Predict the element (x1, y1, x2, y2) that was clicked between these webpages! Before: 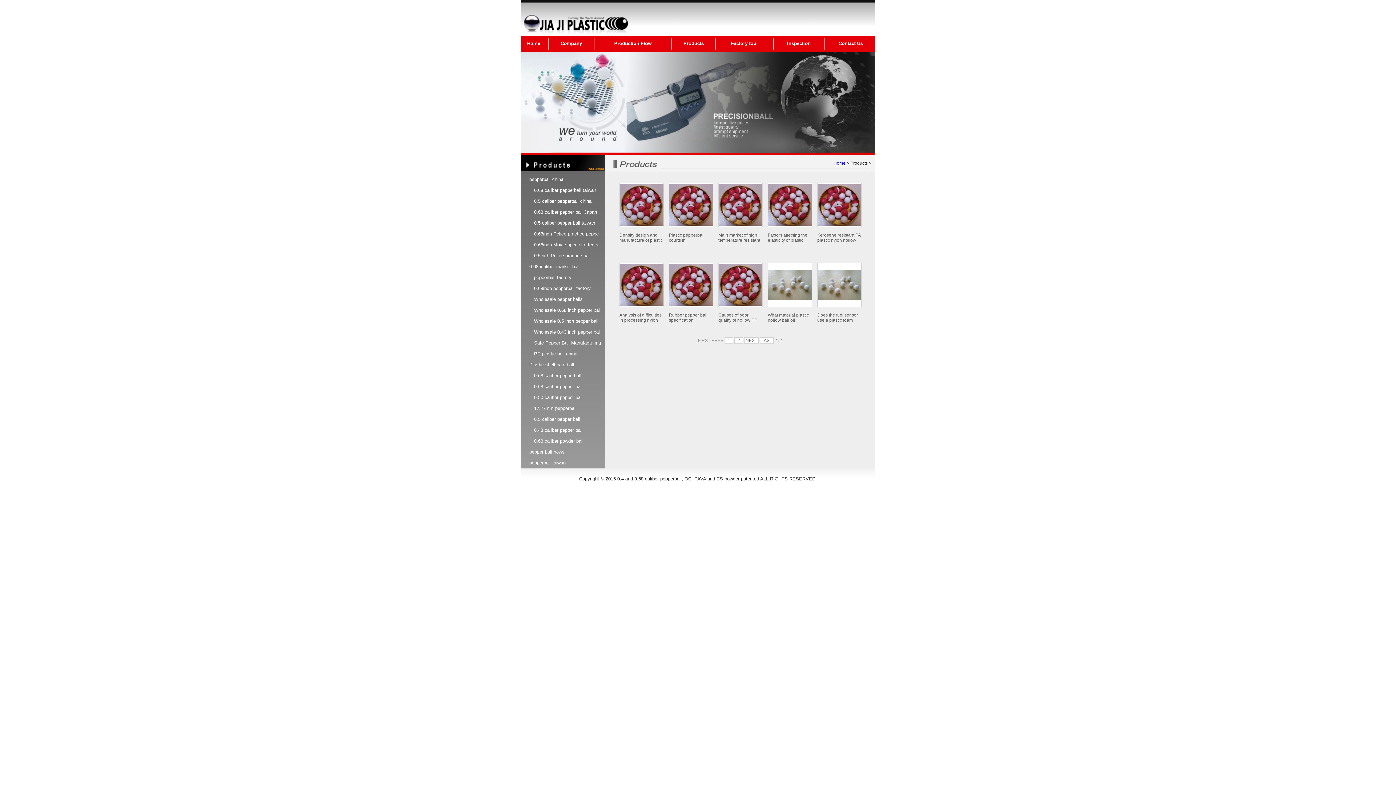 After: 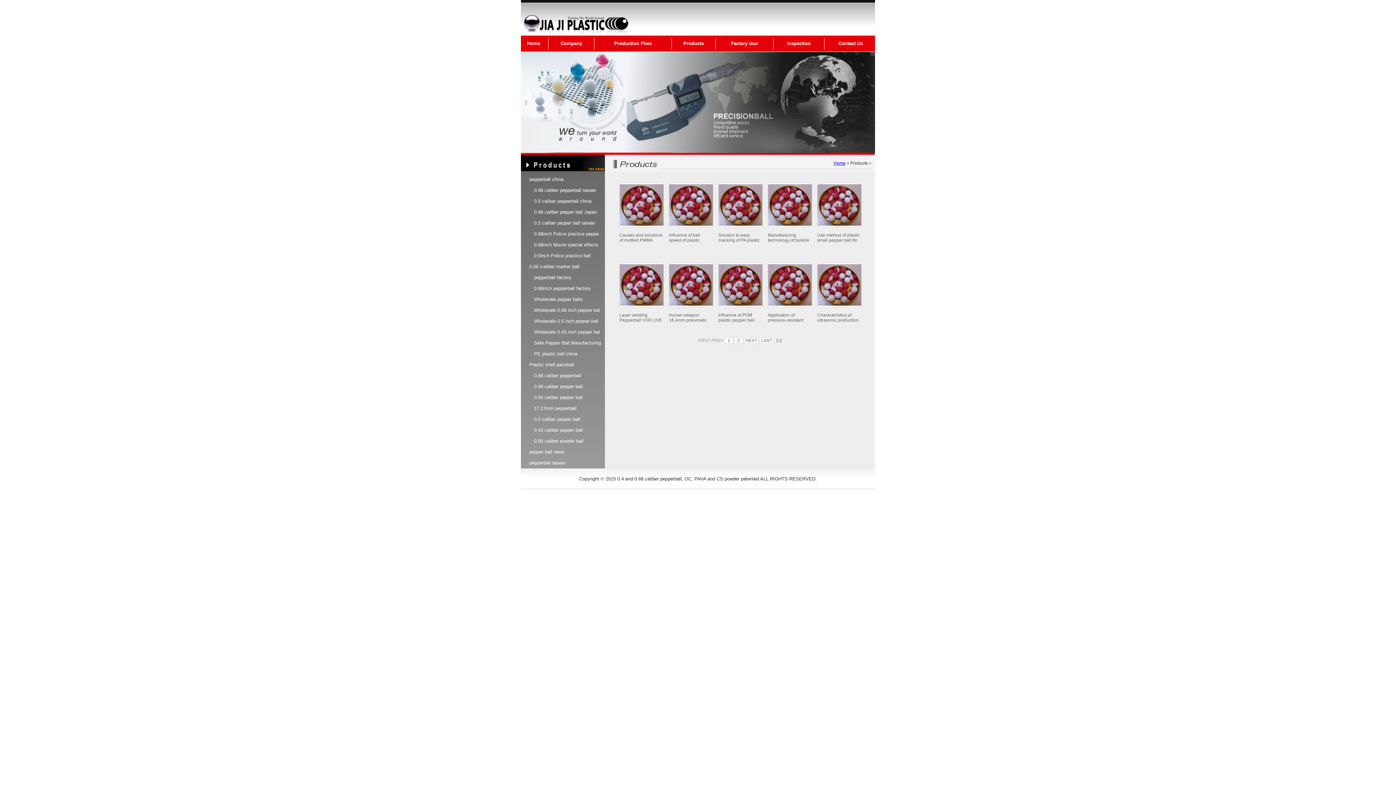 Action: label: 17.27mm pepperball bbox: (529, 403, 605, 414)